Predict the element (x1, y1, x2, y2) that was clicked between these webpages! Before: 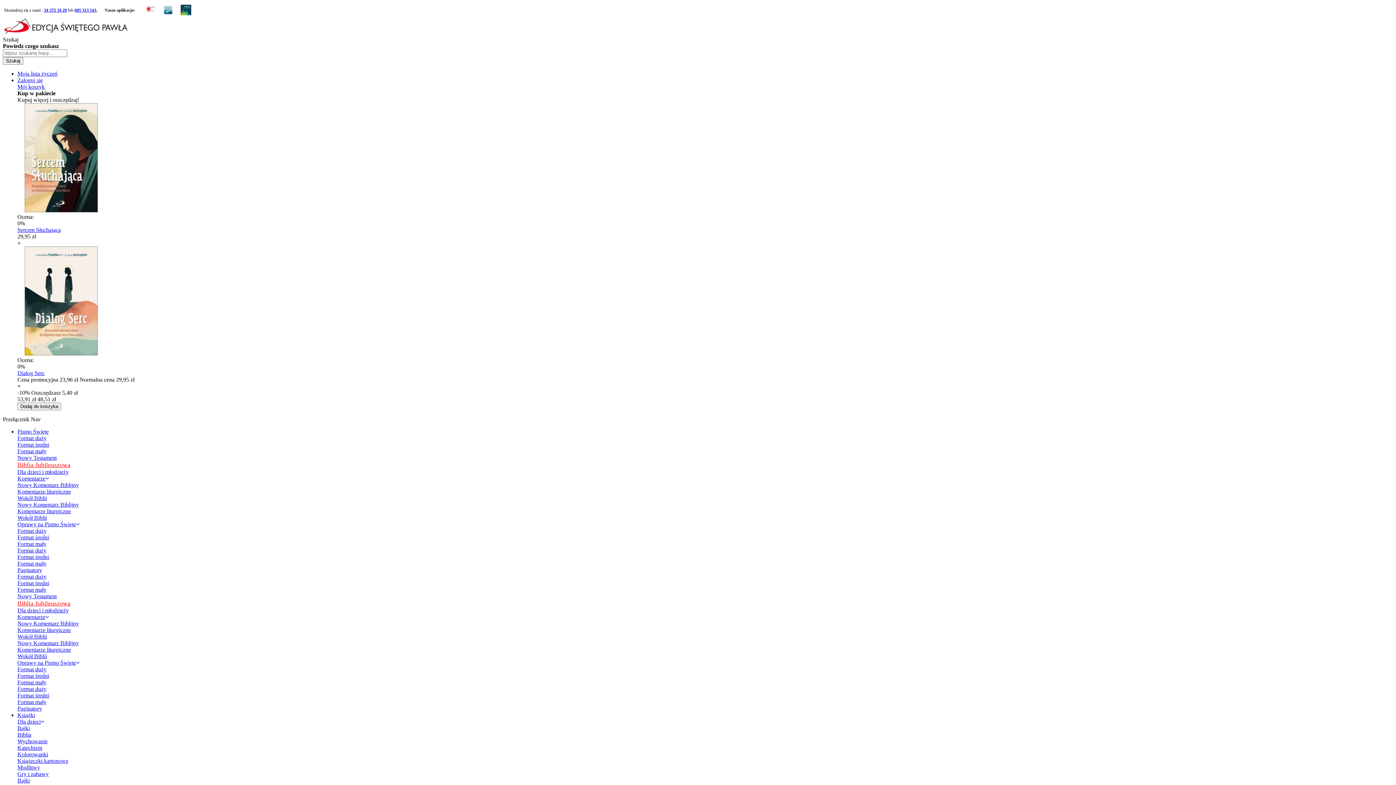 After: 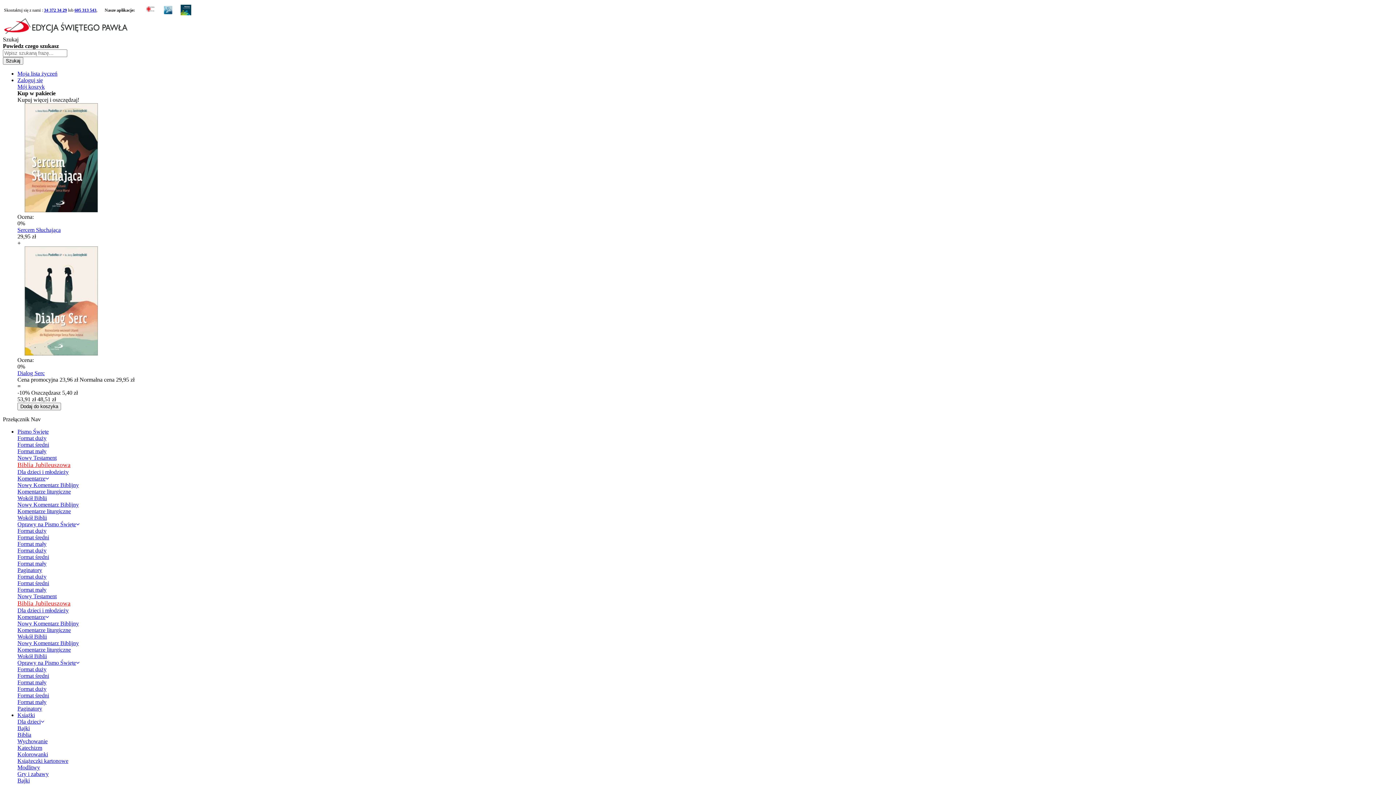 Action: bbox: (17, 699, 46, 705) label: Format mały